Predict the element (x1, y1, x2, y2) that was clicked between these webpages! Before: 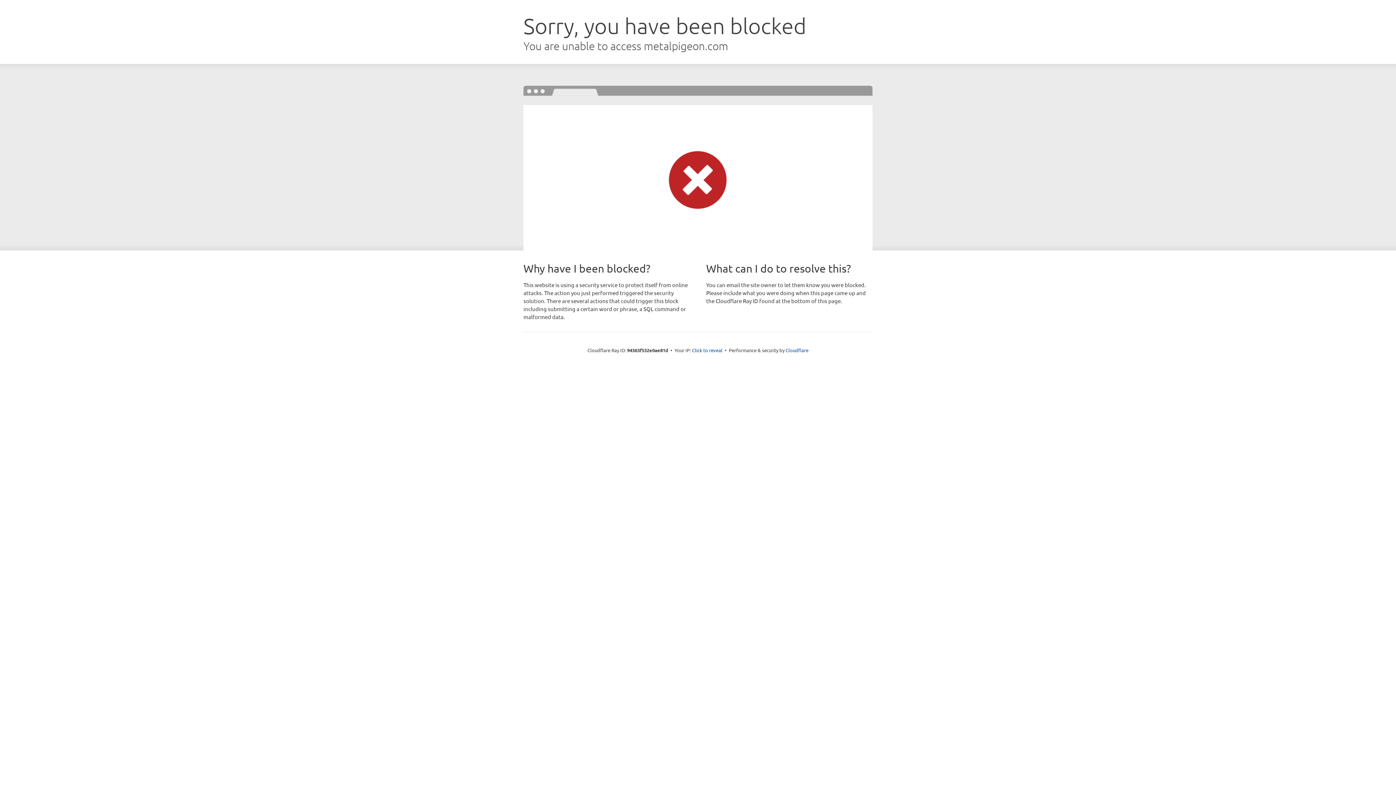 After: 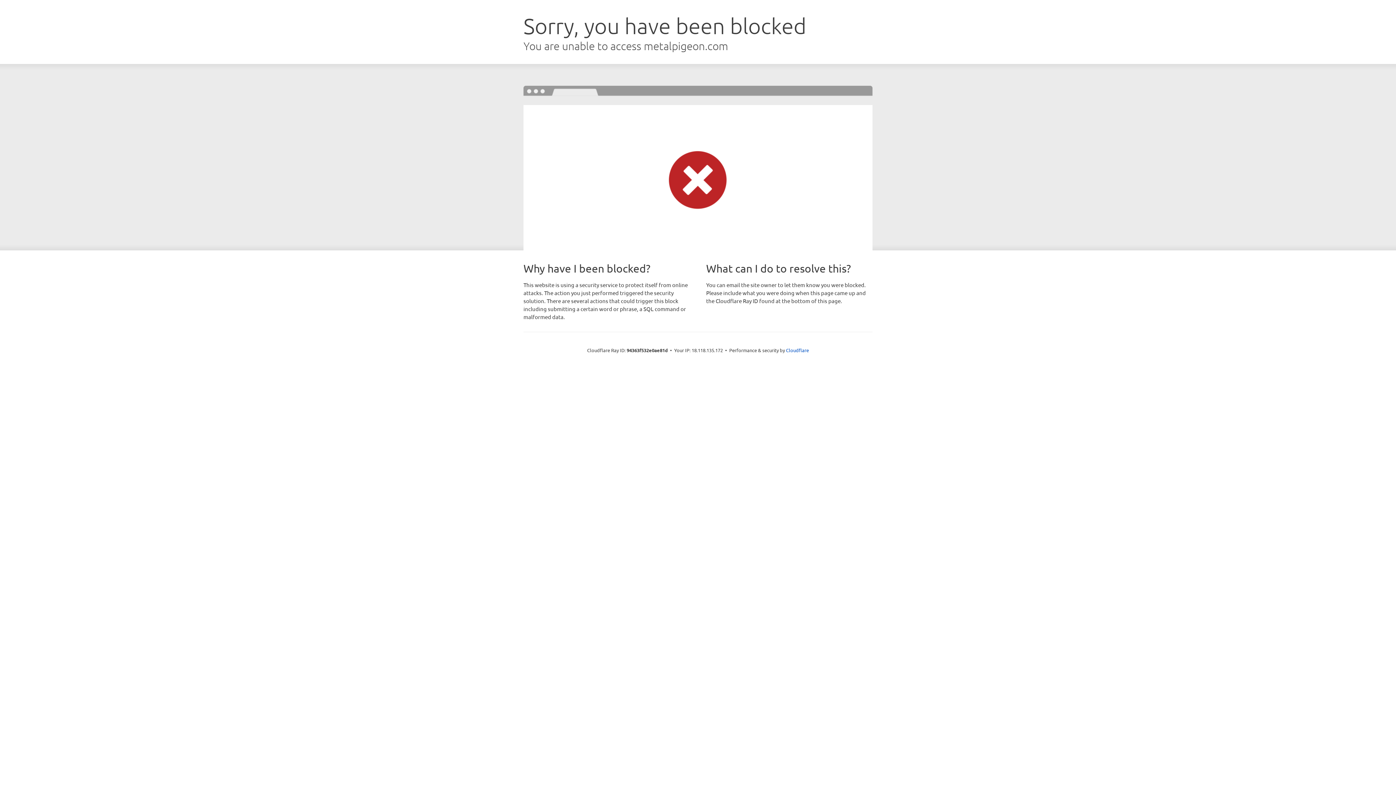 Action: bbox: (692, 346, 722, 353) label: Click to reveal